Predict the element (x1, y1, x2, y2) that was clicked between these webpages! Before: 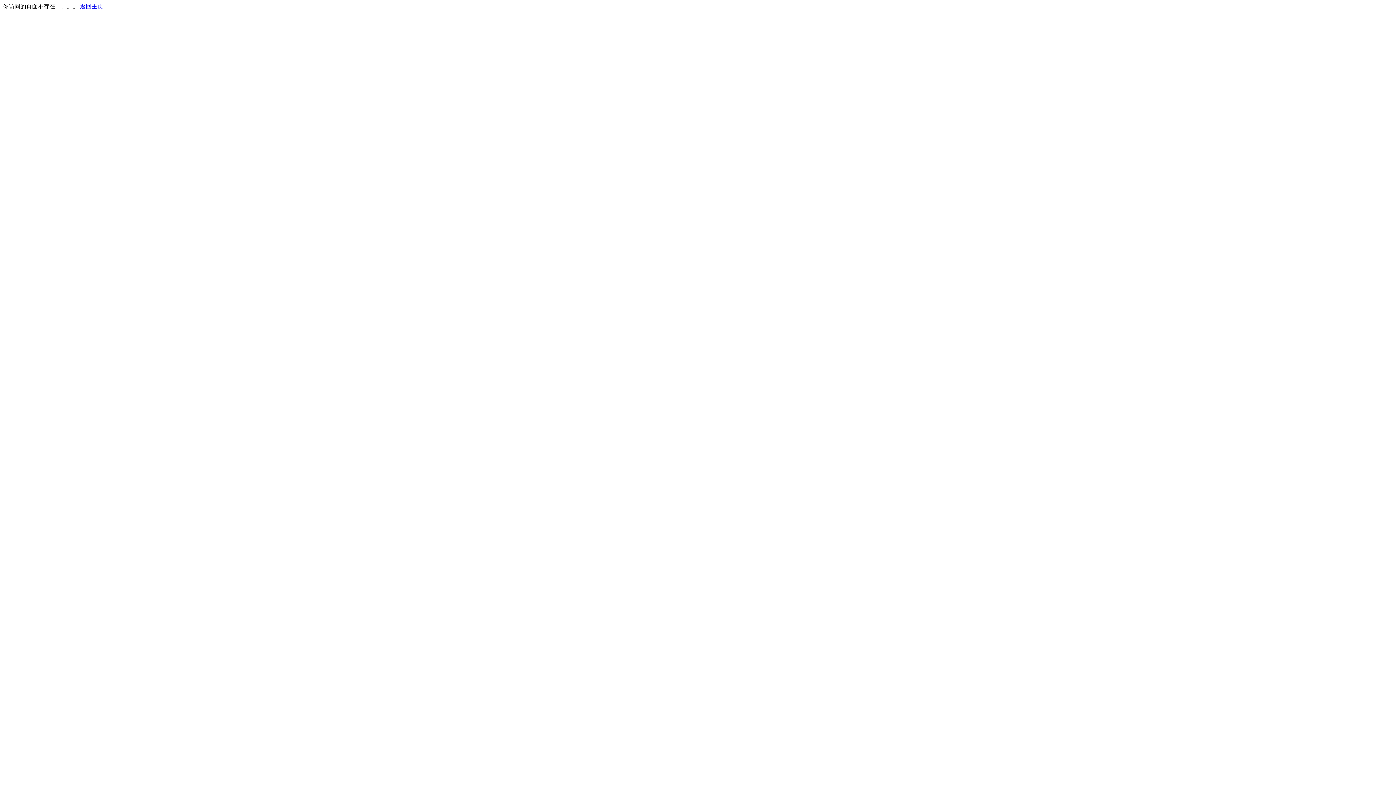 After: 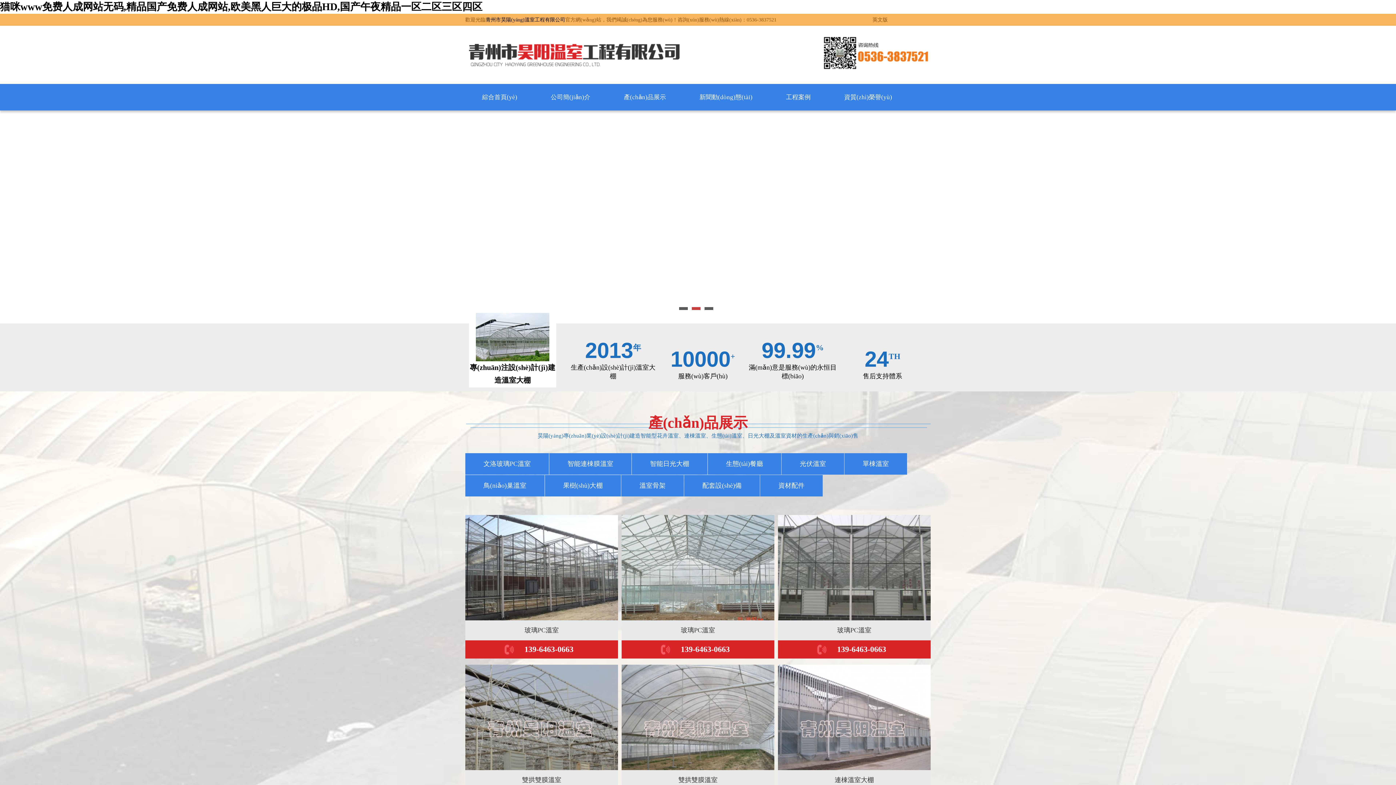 Action: bbox: (80, 3, 103, 9) label: 返回主页